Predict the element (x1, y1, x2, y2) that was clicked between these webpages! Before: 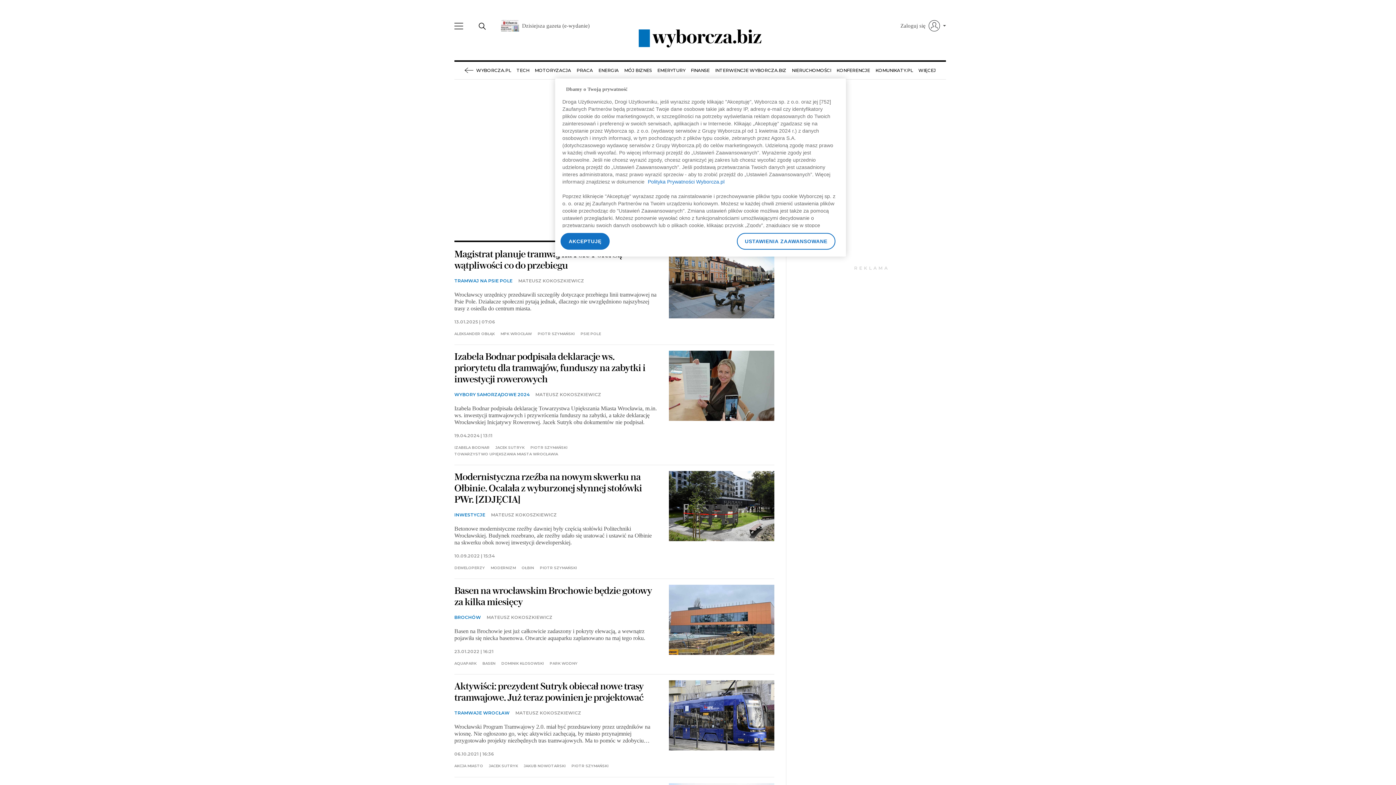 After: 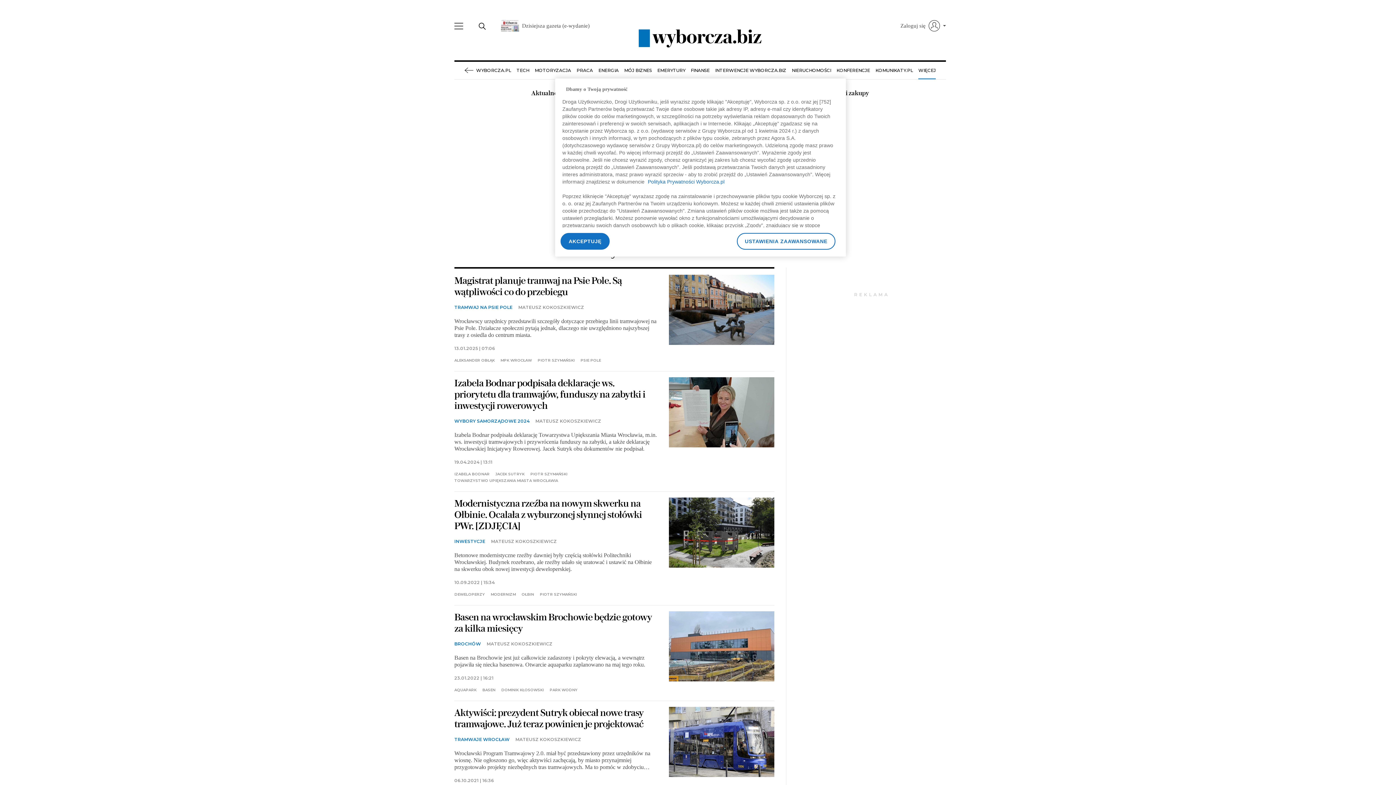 Action: label: WIĘCEJ bbox: (918, 61, 936, 79)